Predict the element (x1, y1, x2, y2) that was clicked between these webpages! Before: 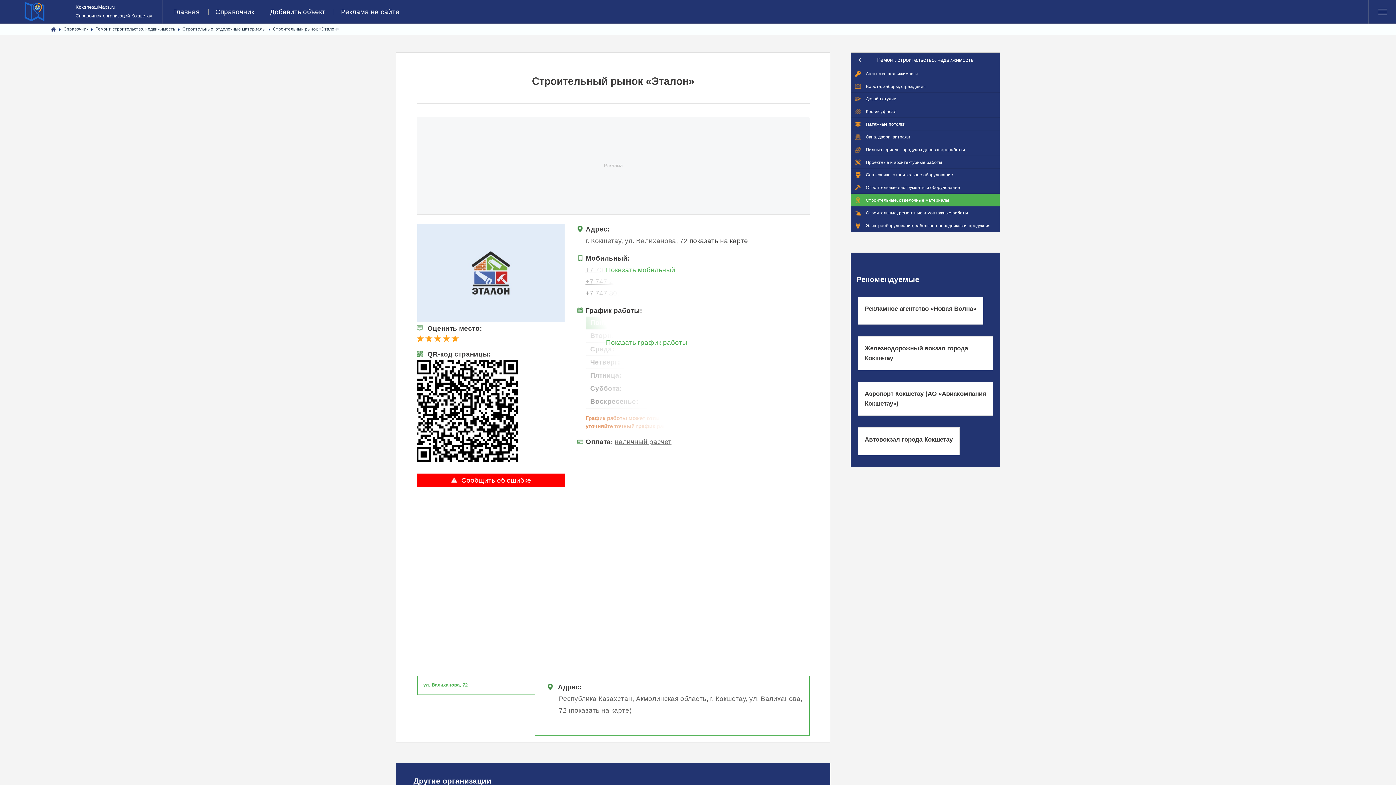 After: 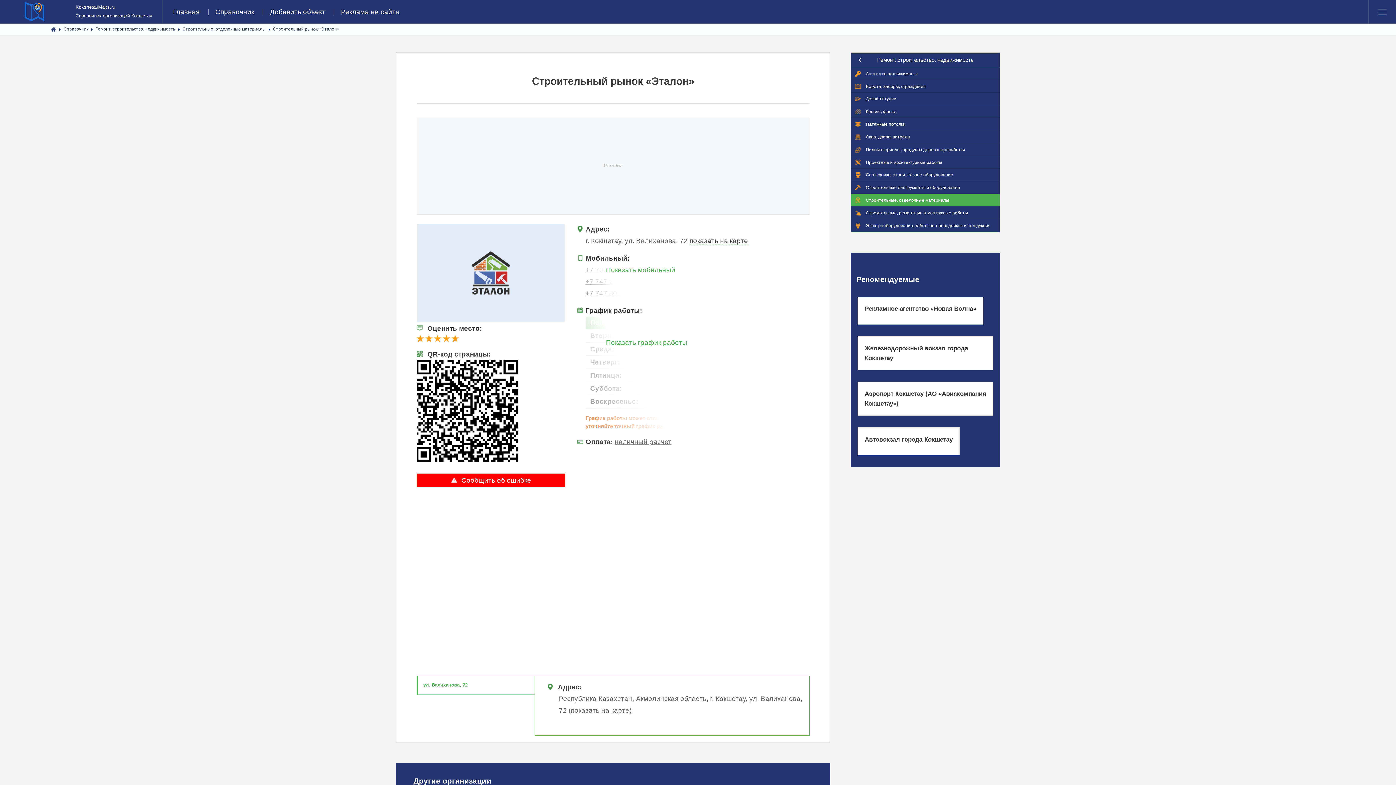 Action: bbox: (272, 26, 339, 31) label: Строительный рынок «Эталон»